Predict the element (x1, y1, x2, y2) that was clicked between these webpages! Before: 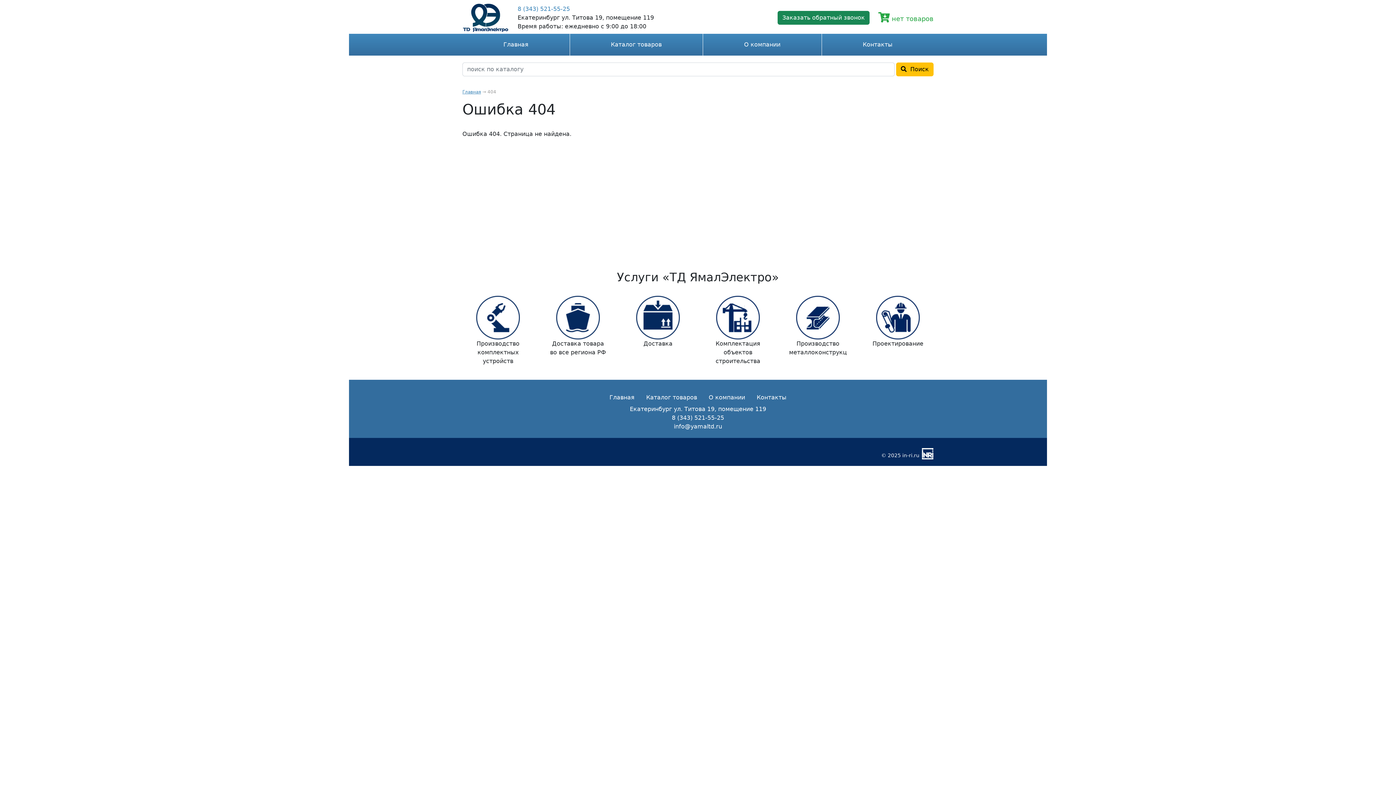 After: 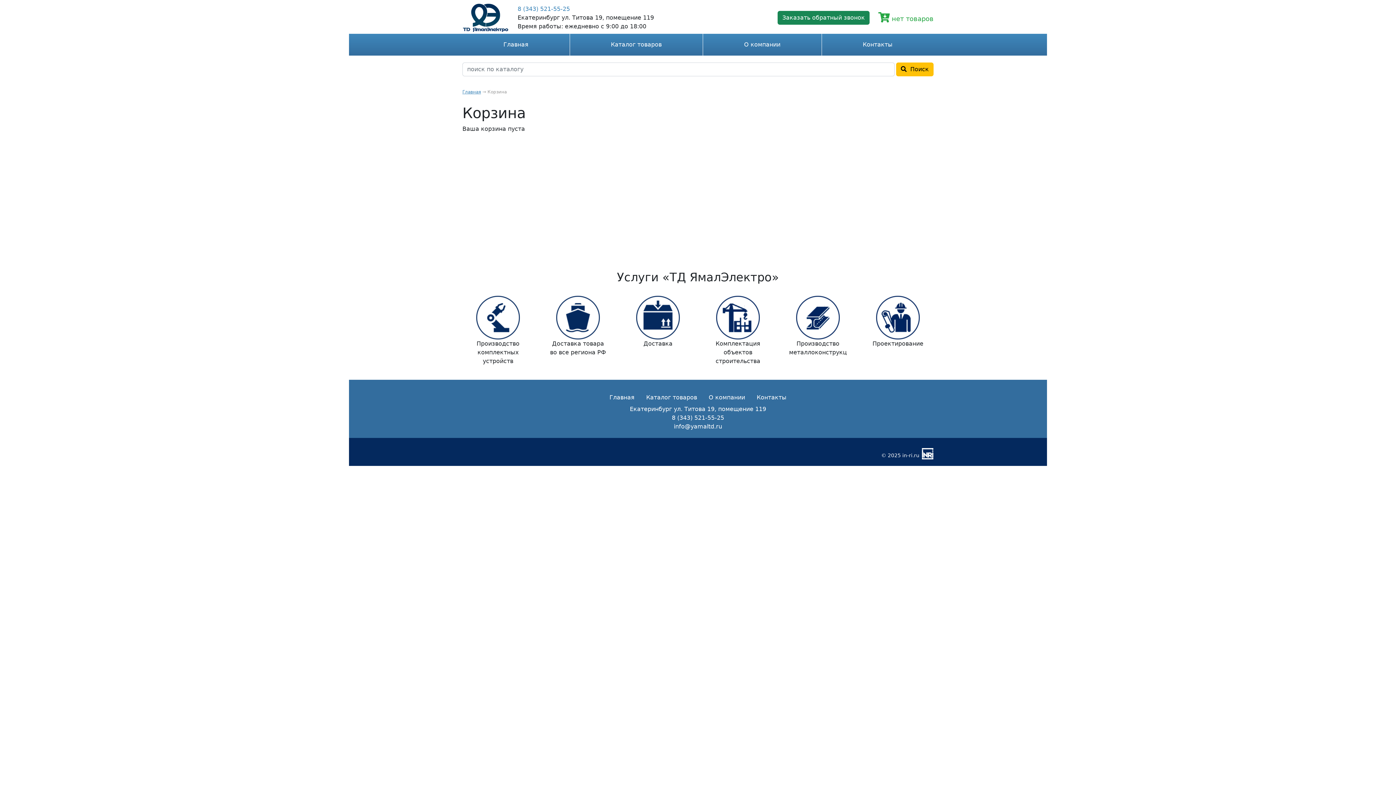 Action: label:  нет товаров bbox: (878, 15, 933, 22)